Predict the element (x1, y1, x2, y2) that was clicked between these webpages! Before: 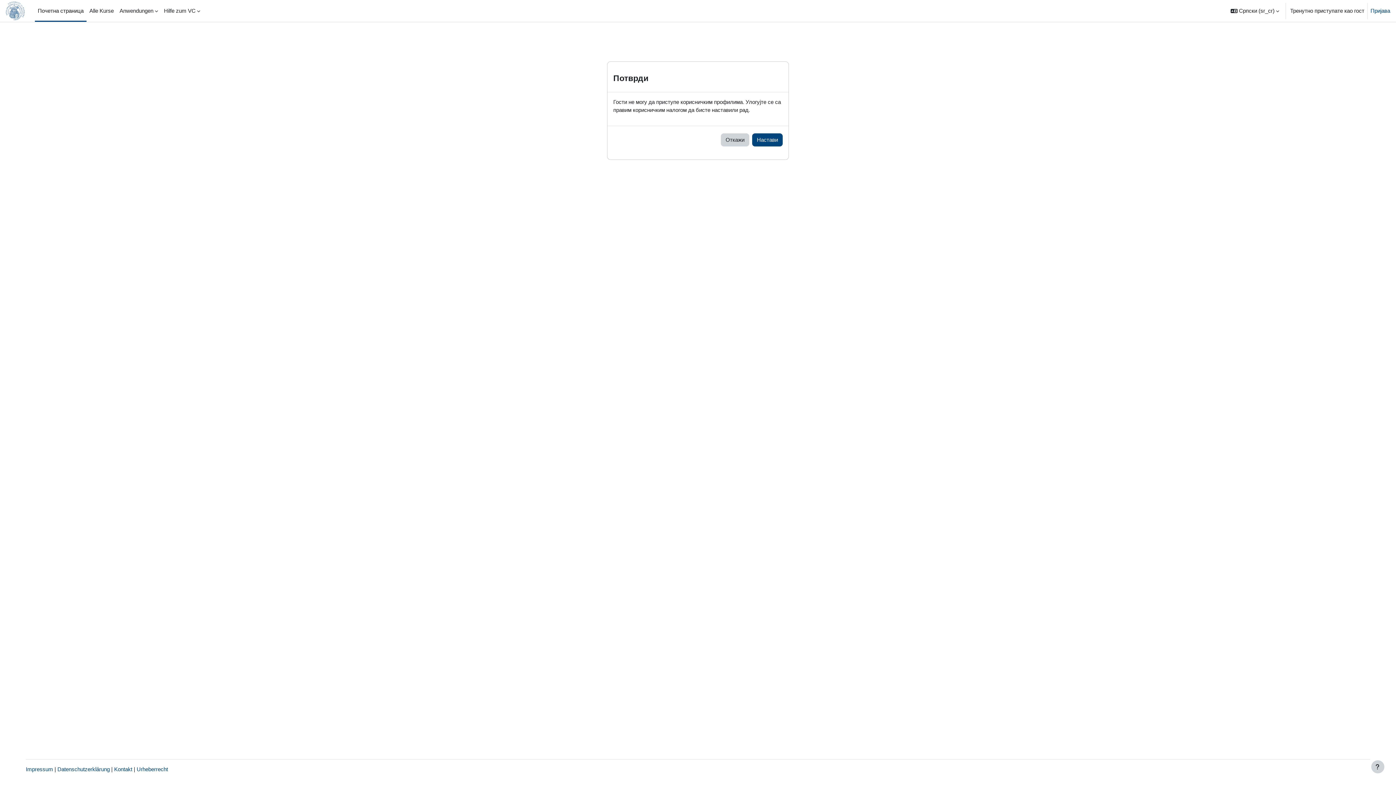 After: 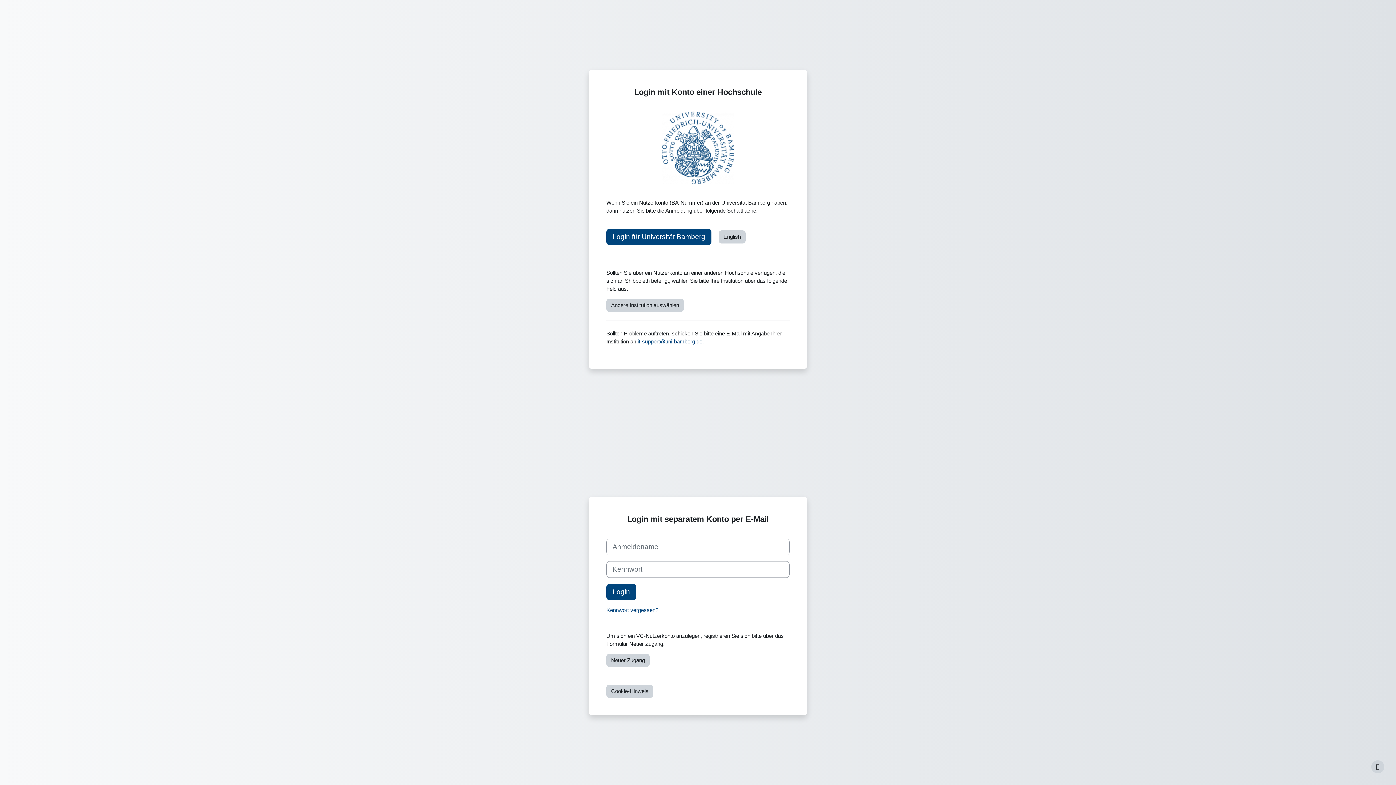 Action: bbox: (752, 133, 782, 146) label: Настави